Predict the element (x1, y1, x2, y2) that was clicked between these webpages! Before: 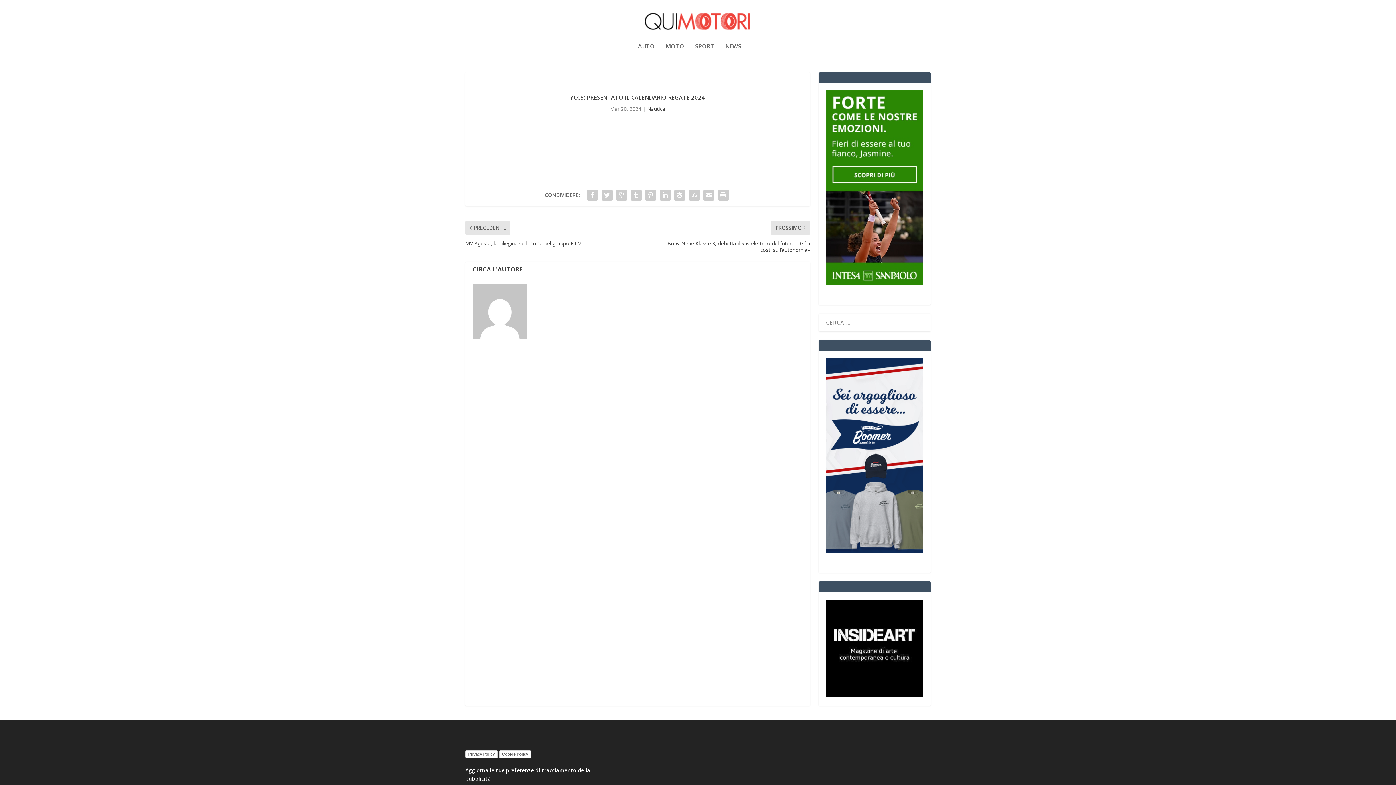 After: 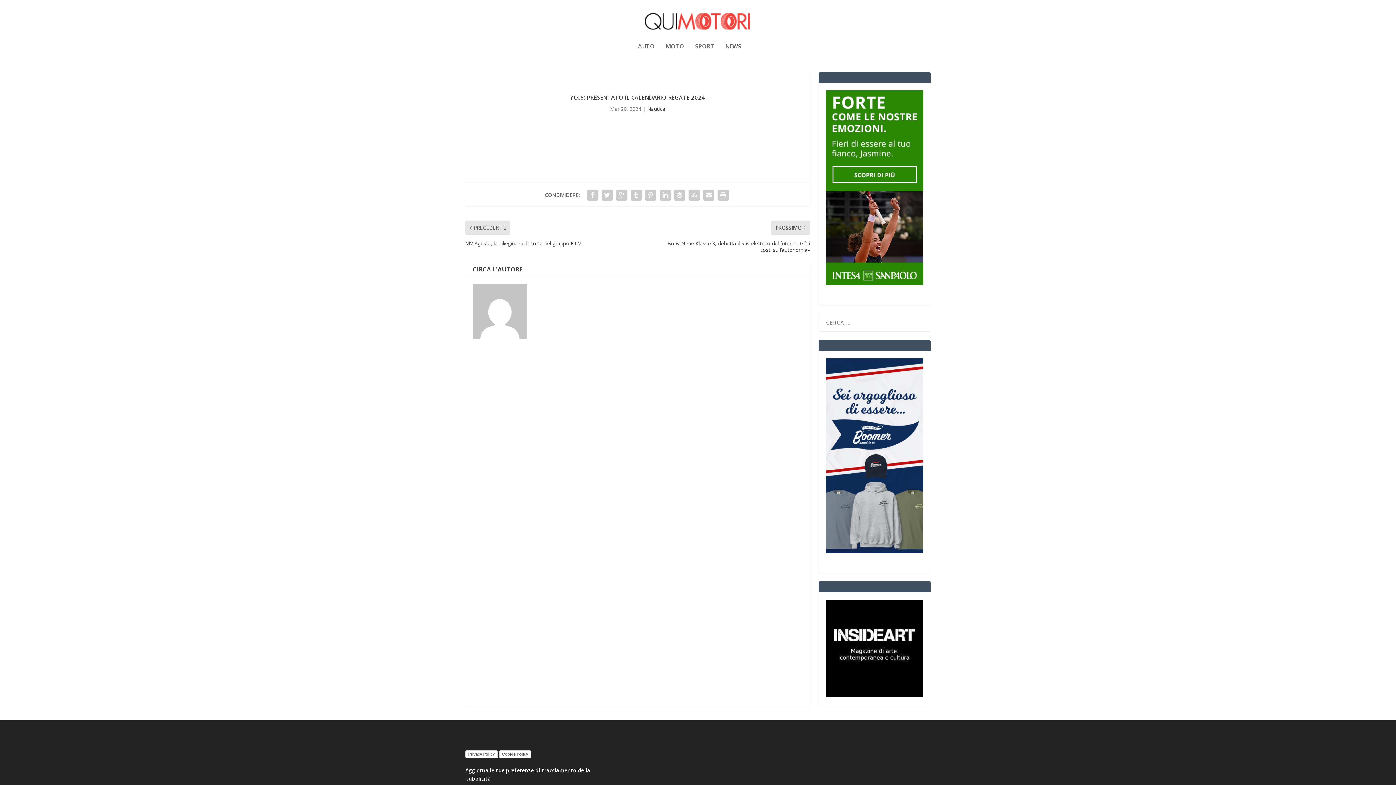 Action: bbox: (826, 547, 923, 554)